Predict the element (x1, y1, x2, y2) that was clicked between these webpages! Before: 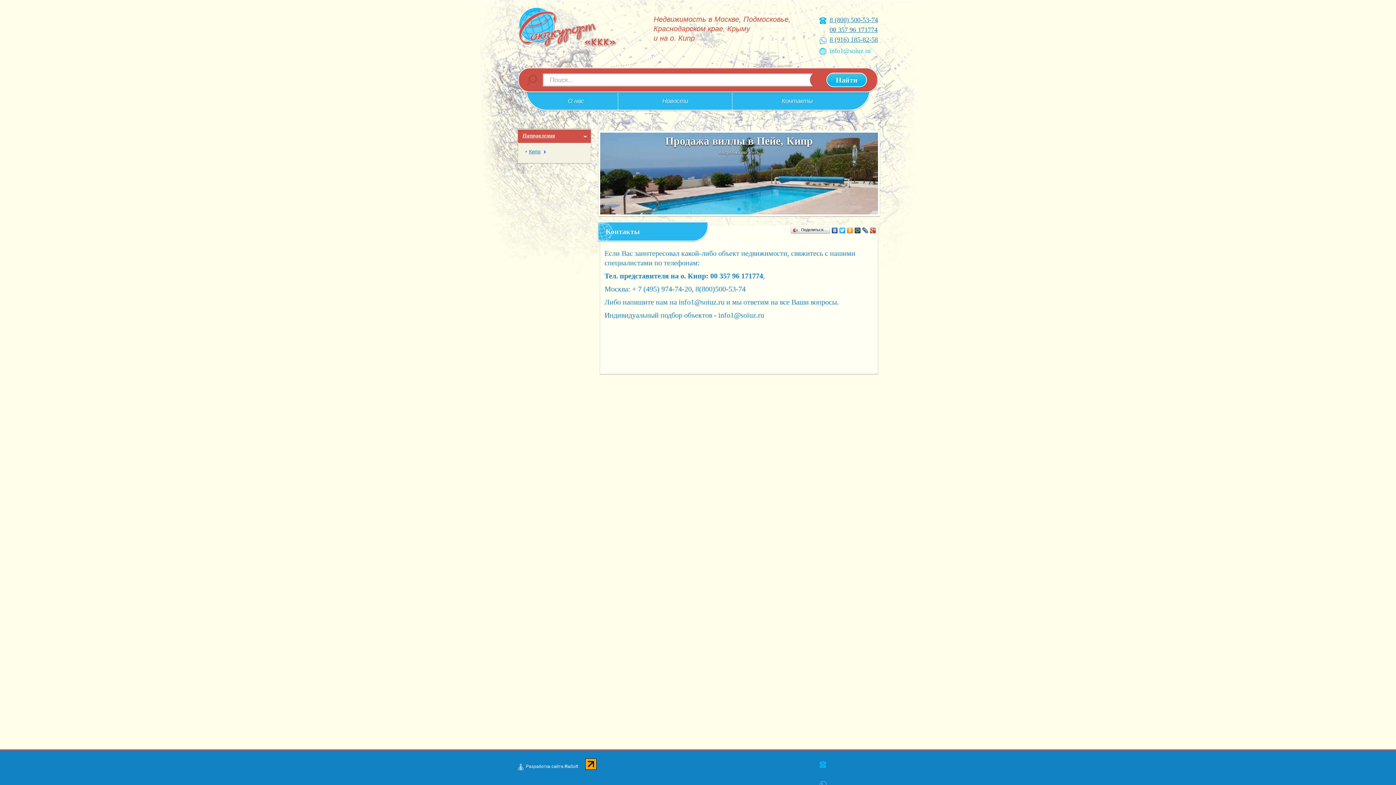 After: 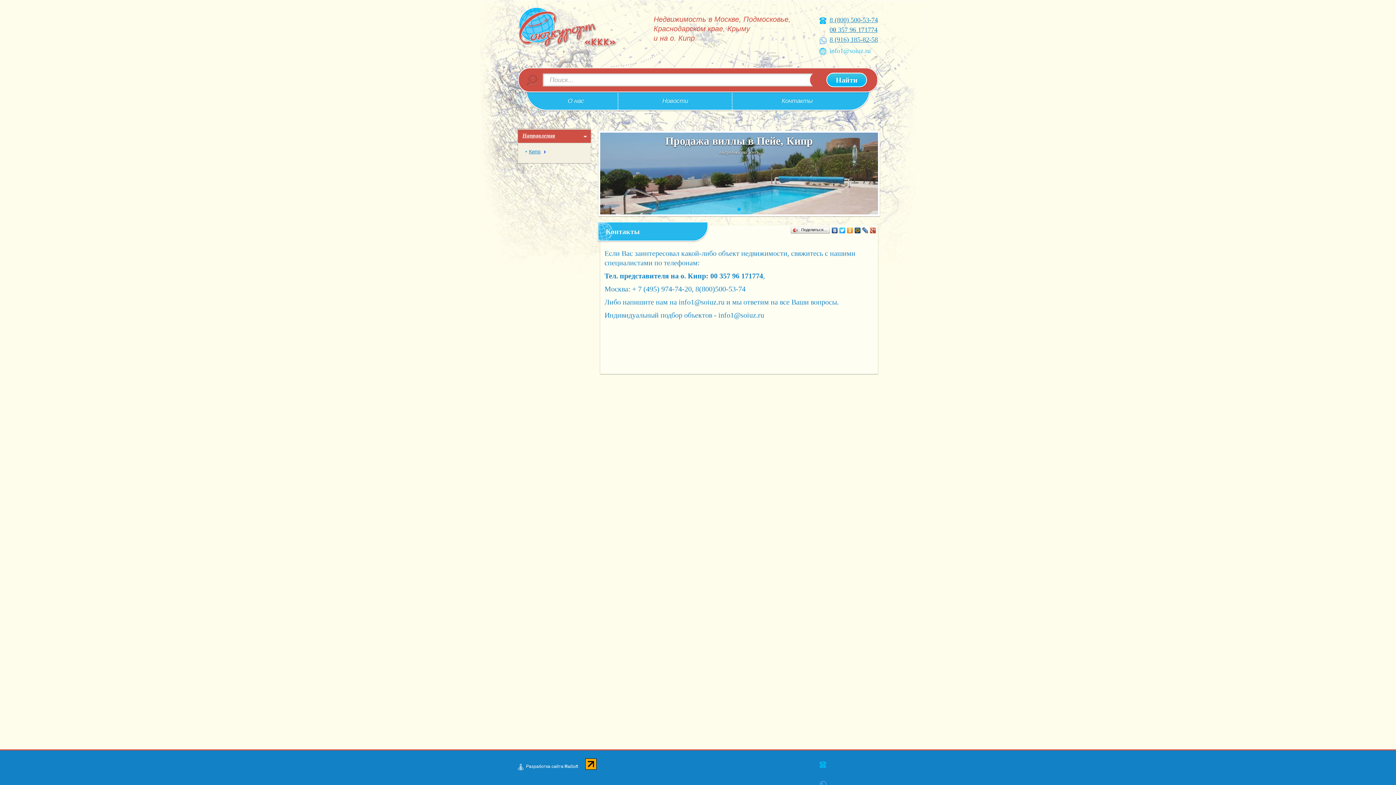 Action: bbox: (838, 225, 846, 235)